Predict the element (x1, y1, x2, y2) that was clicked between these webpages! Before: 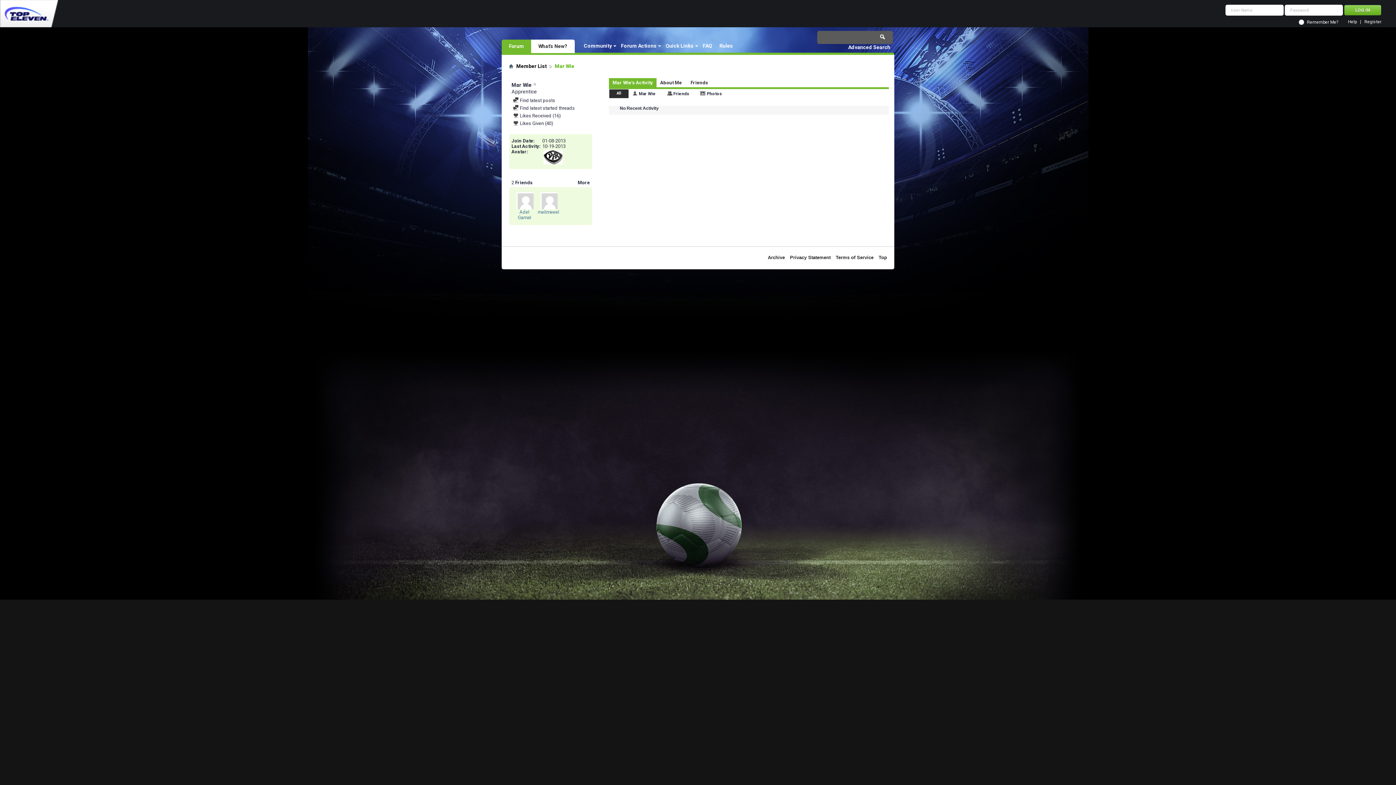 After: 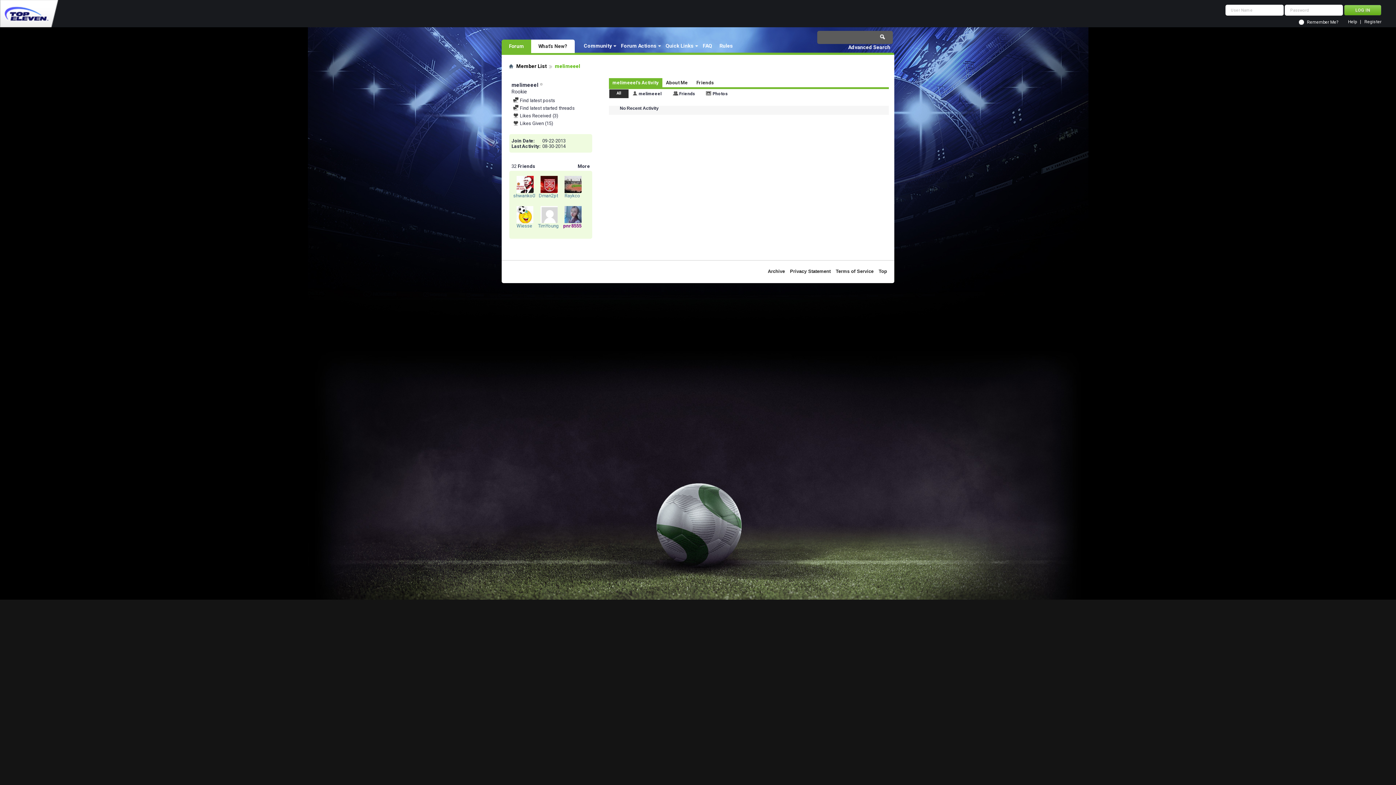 Action: bbox: (537, 209, 559, 214) label: melimeeel